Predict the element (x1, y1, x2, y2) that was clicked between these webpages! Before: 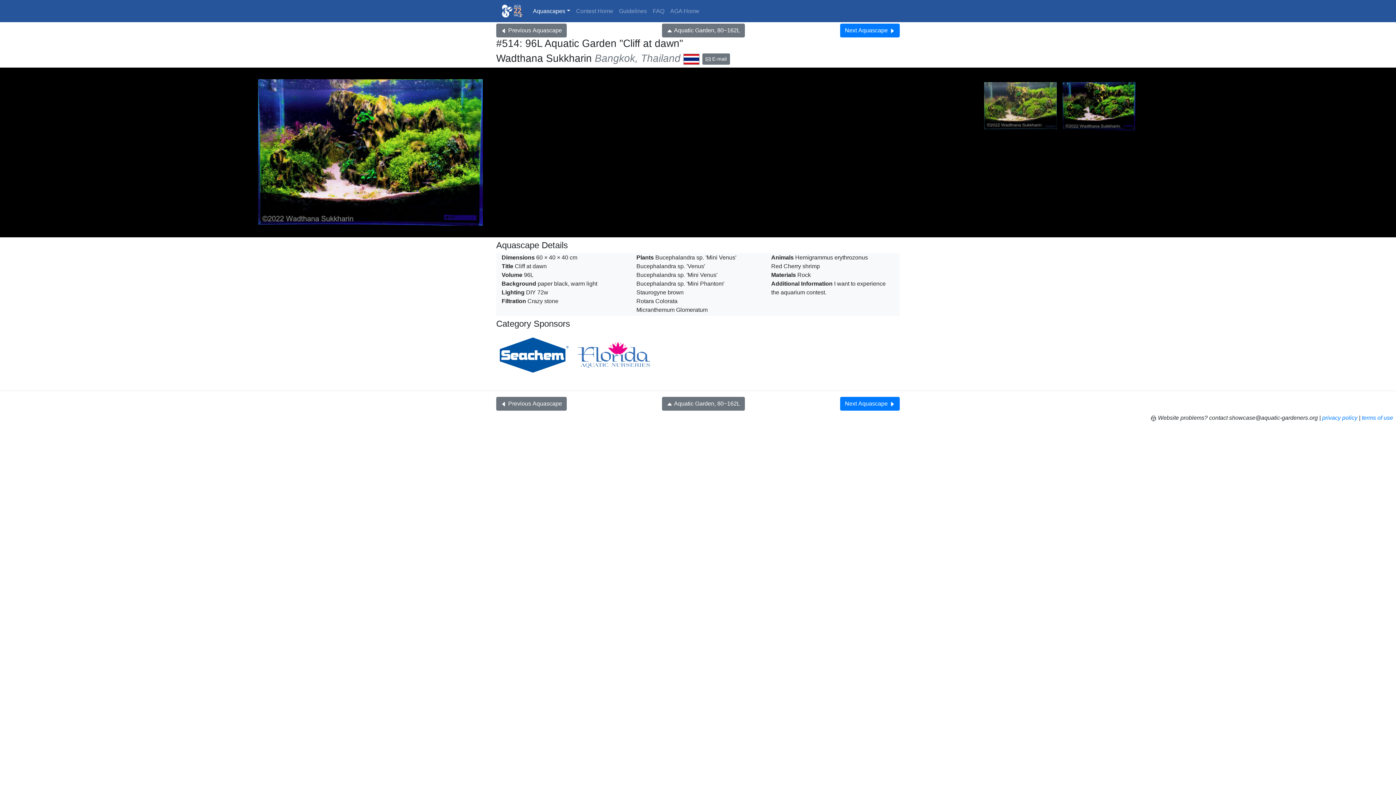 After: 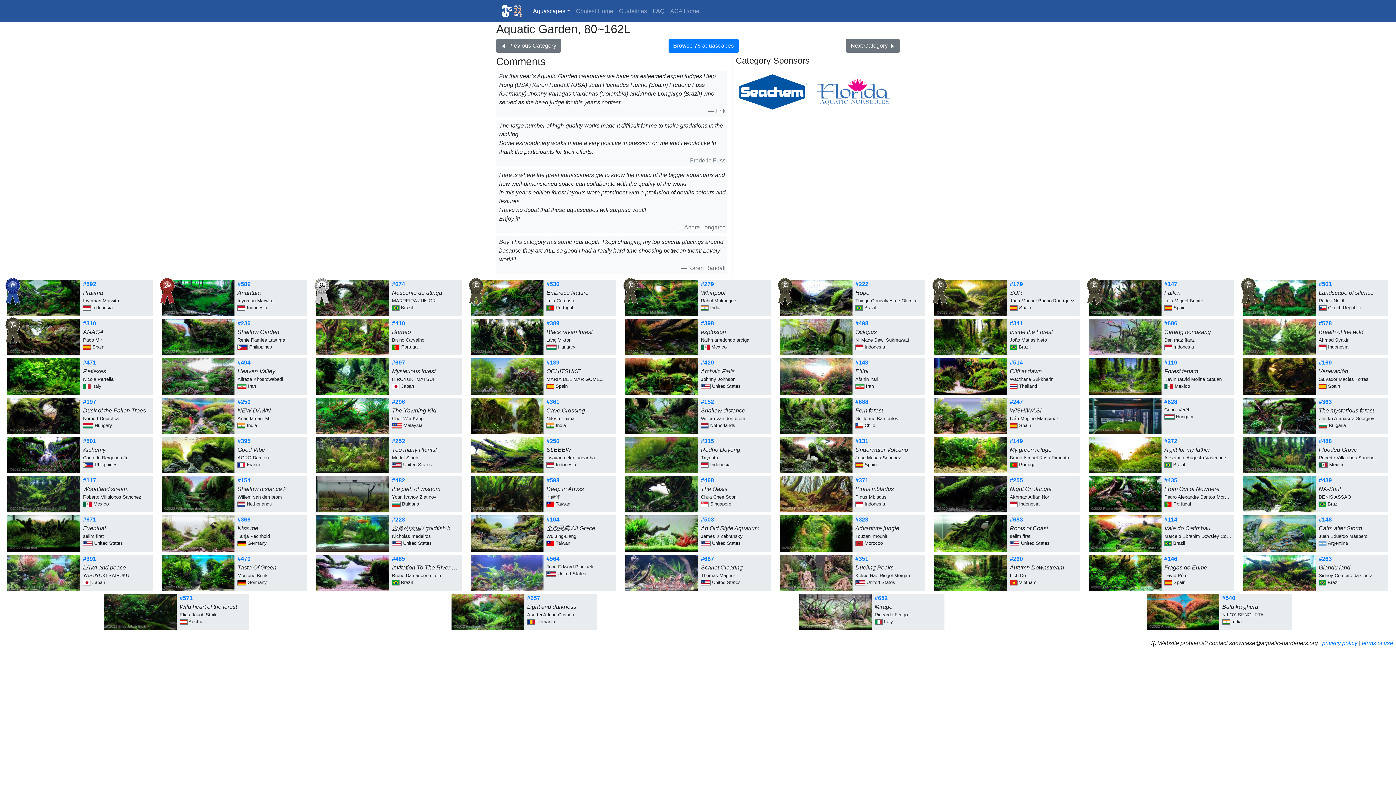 Action: label: Aquatic Garden, 80~162L bbox: (662, 23, 745, 37)